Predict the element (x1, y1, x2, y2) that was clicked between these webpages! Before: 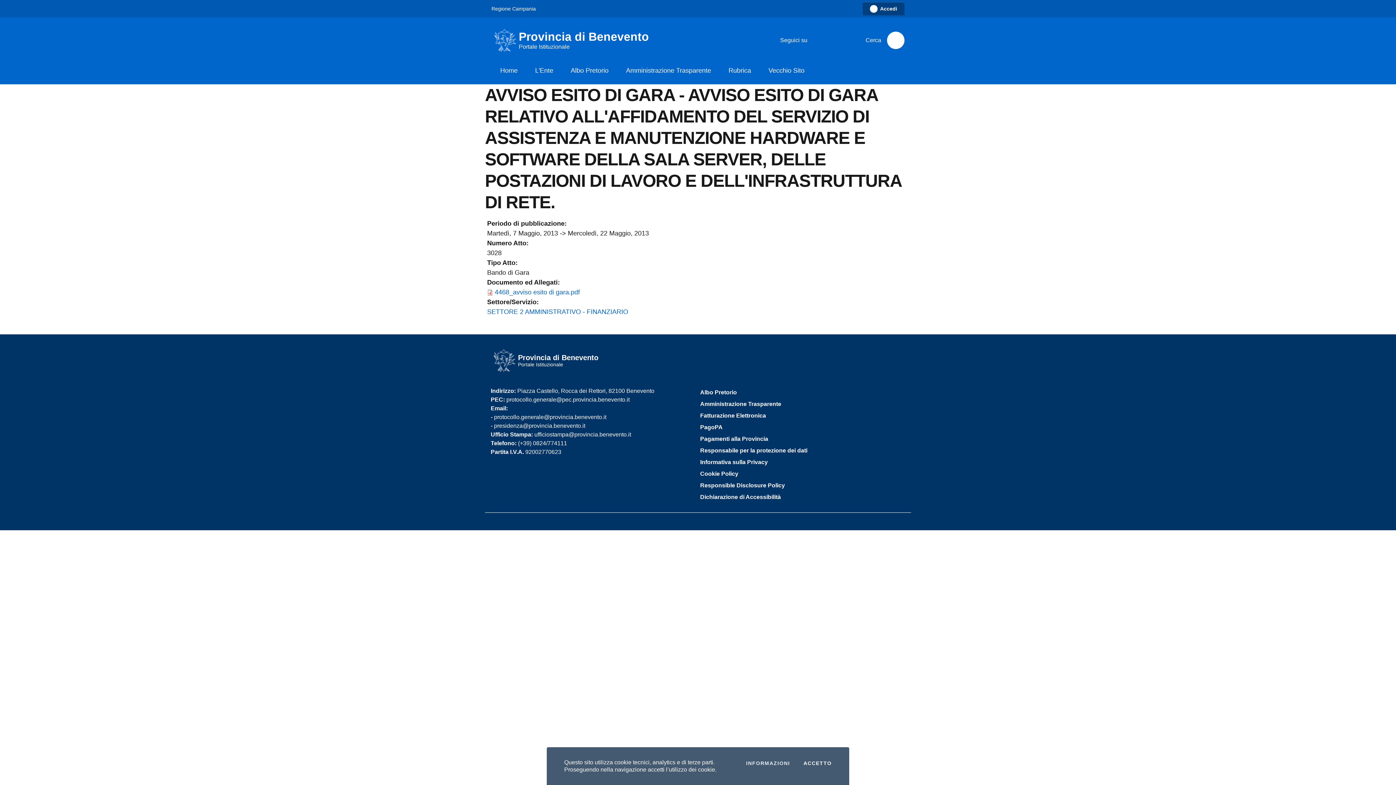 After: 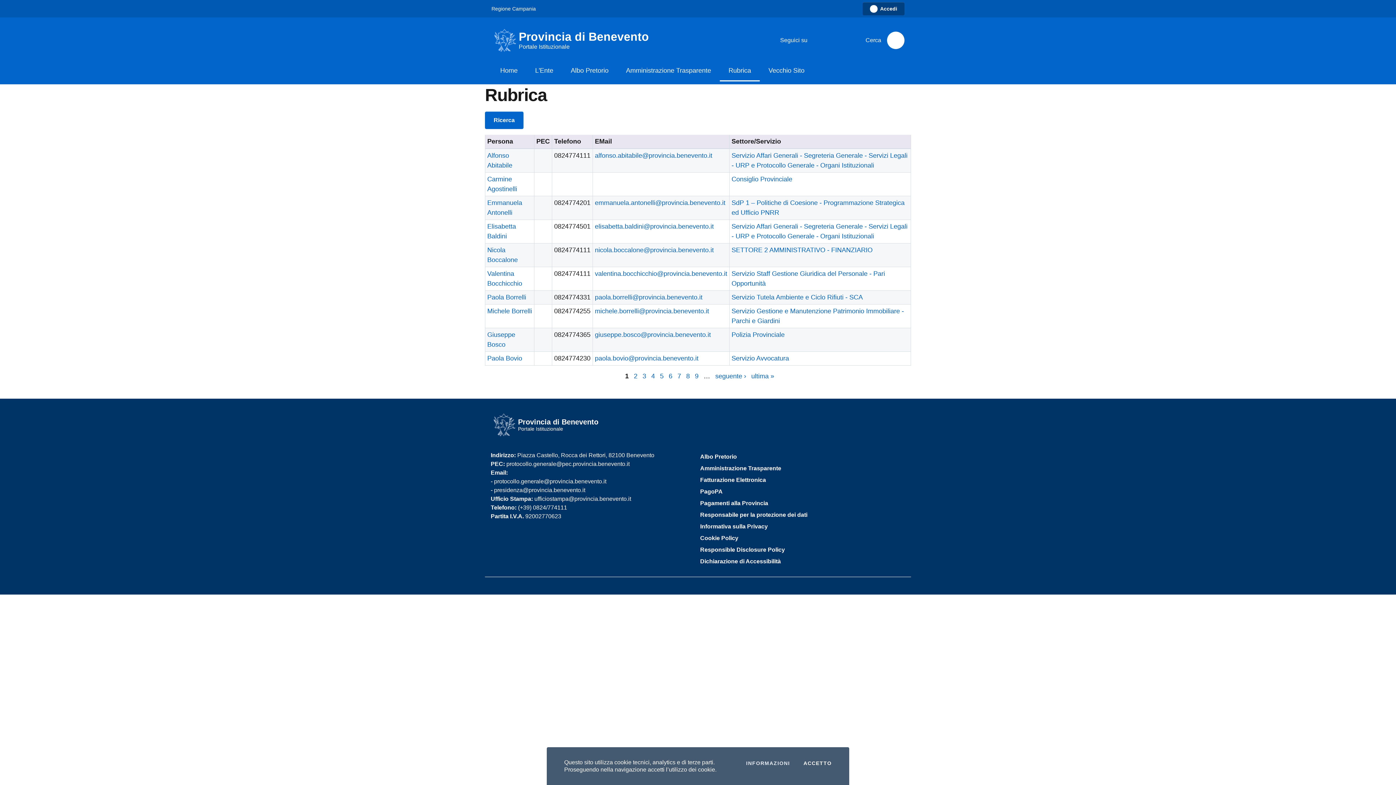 Action: bbox: (720, 61, 760, 81) label: Rubrica